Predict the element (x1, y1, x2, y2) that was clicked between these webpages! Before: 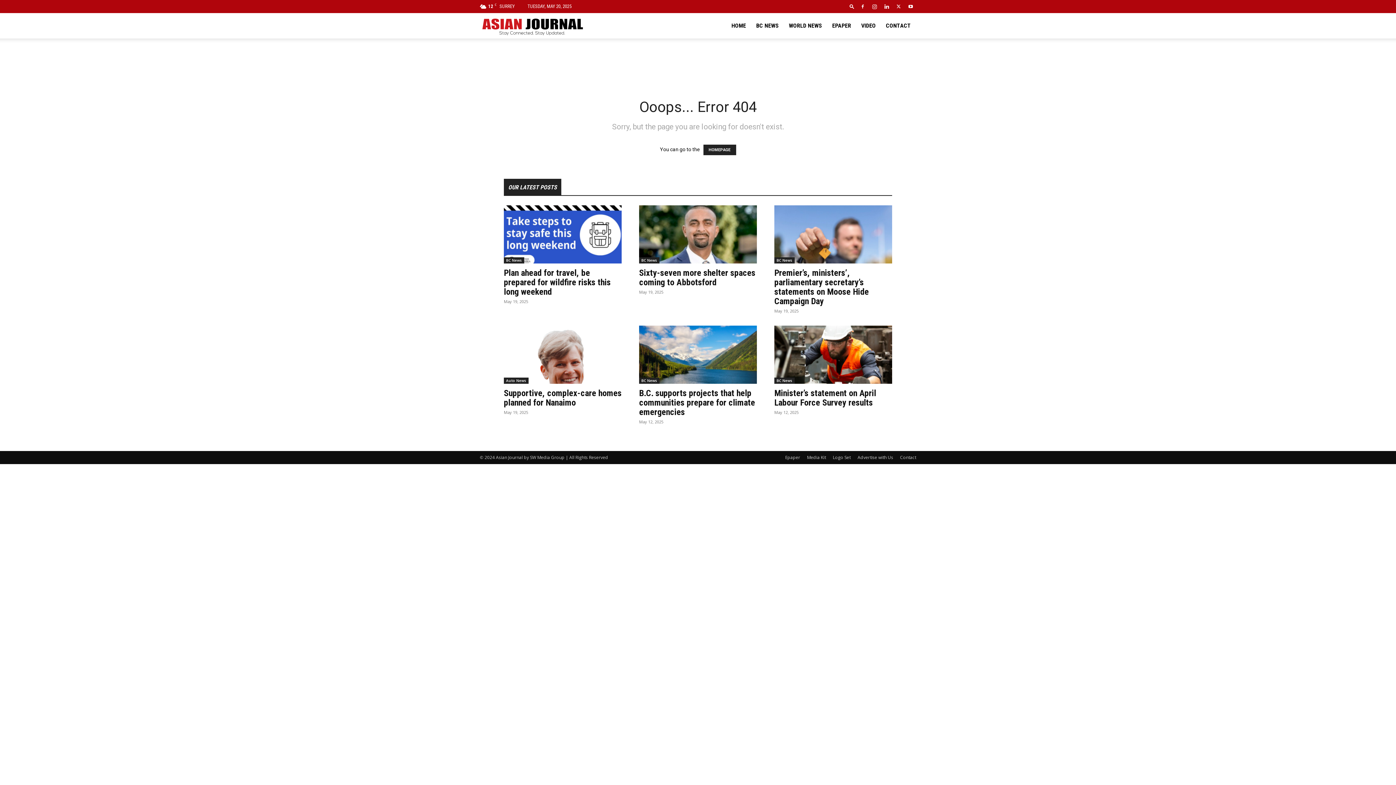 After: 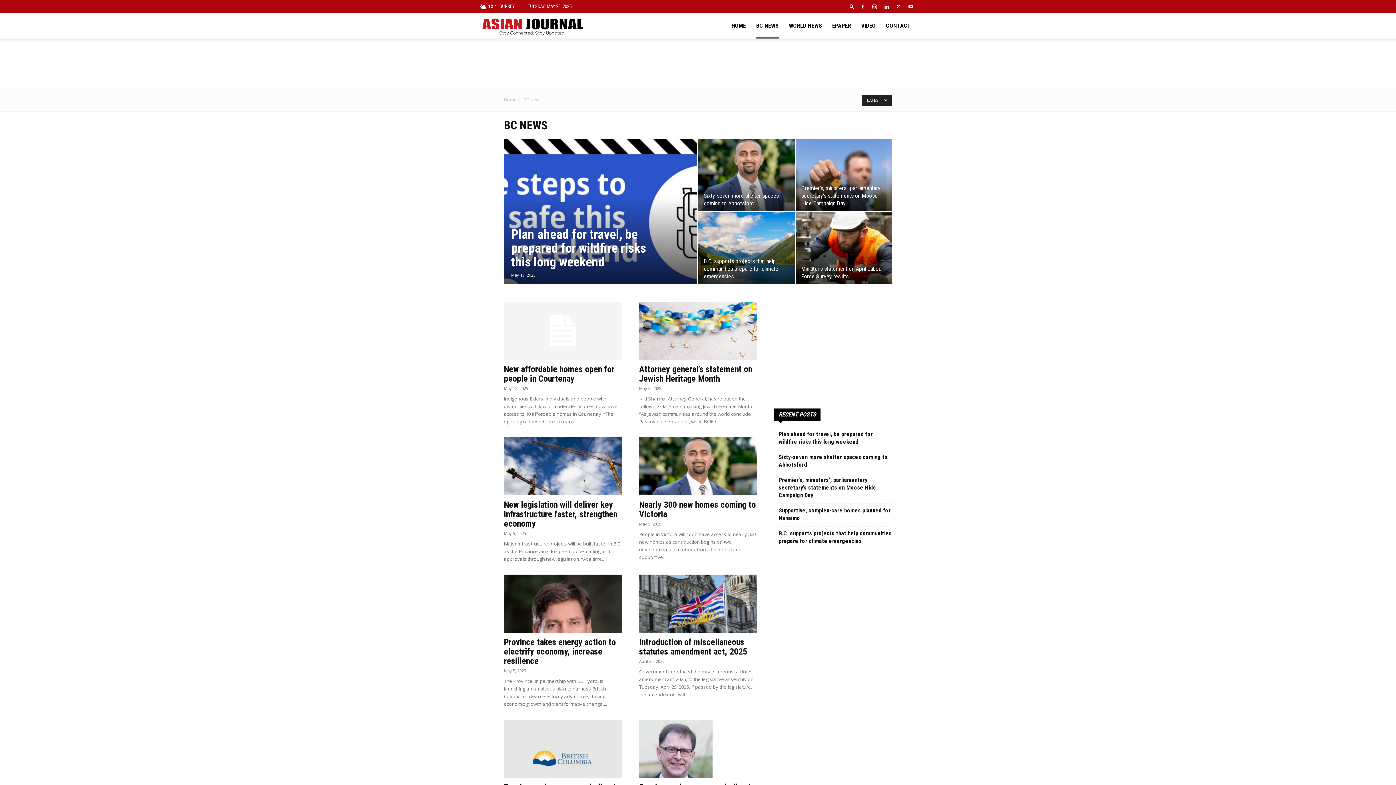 Action: label: BC News bbox: (639, 257, 659, 263)